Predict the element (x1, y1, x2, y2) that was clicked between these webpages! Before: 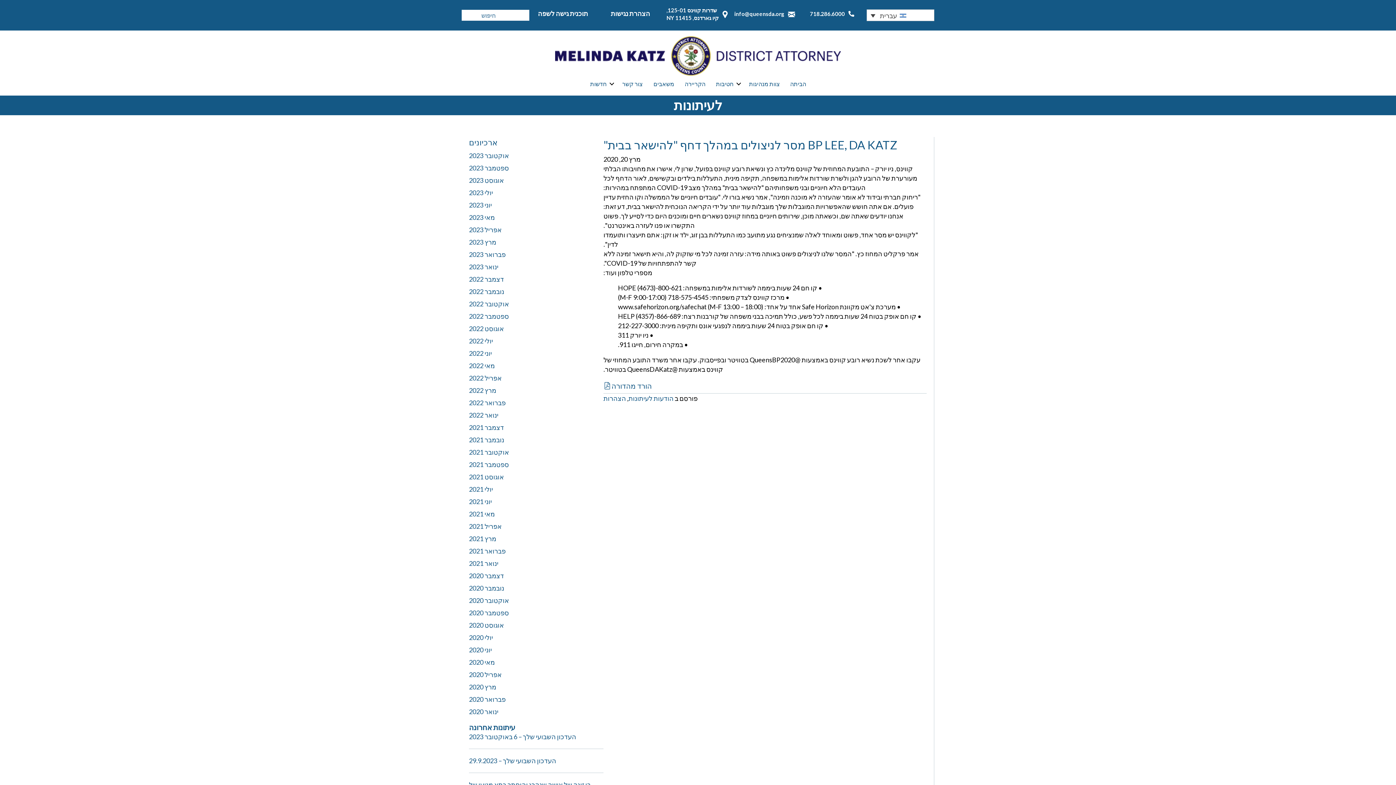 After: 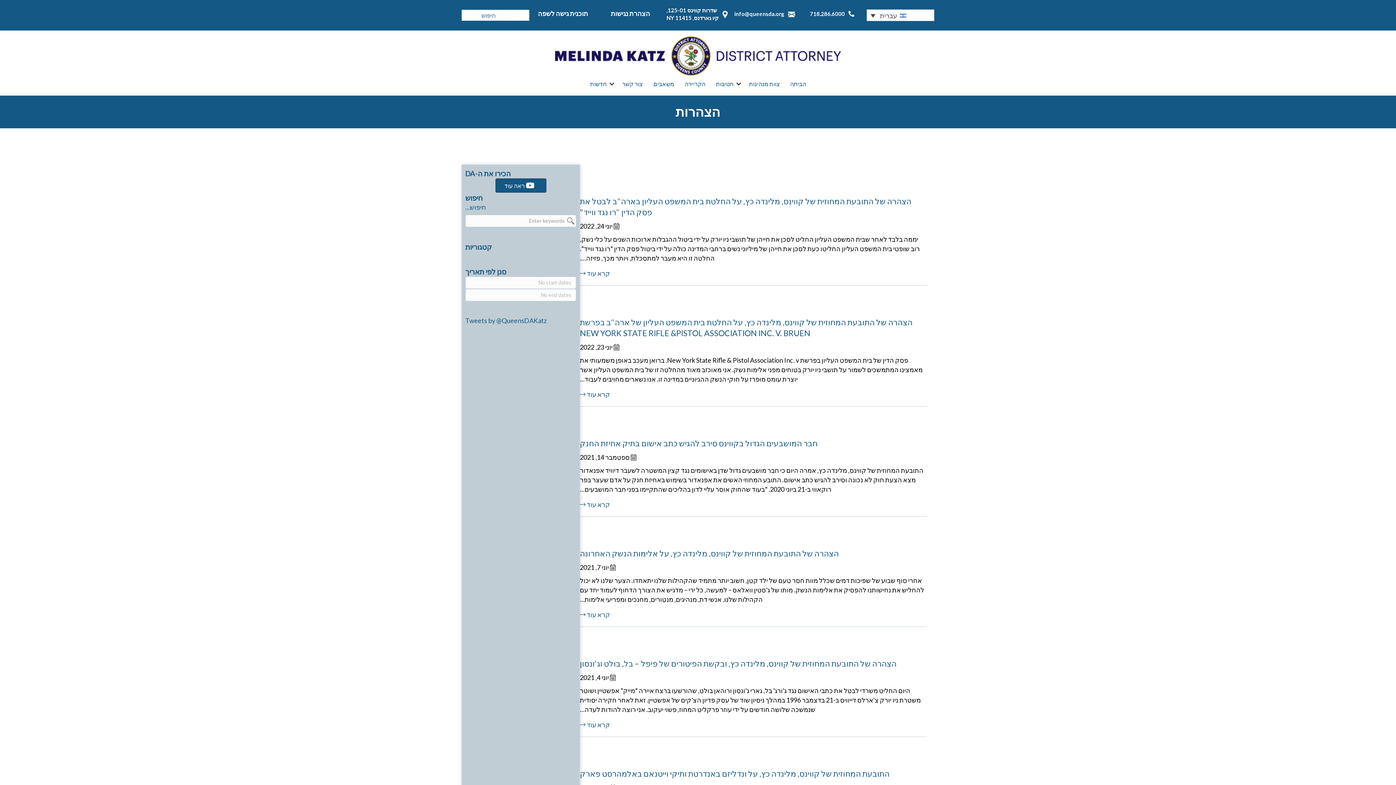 Action: label: הצהרות bbox: (603, 394, 626, 402)